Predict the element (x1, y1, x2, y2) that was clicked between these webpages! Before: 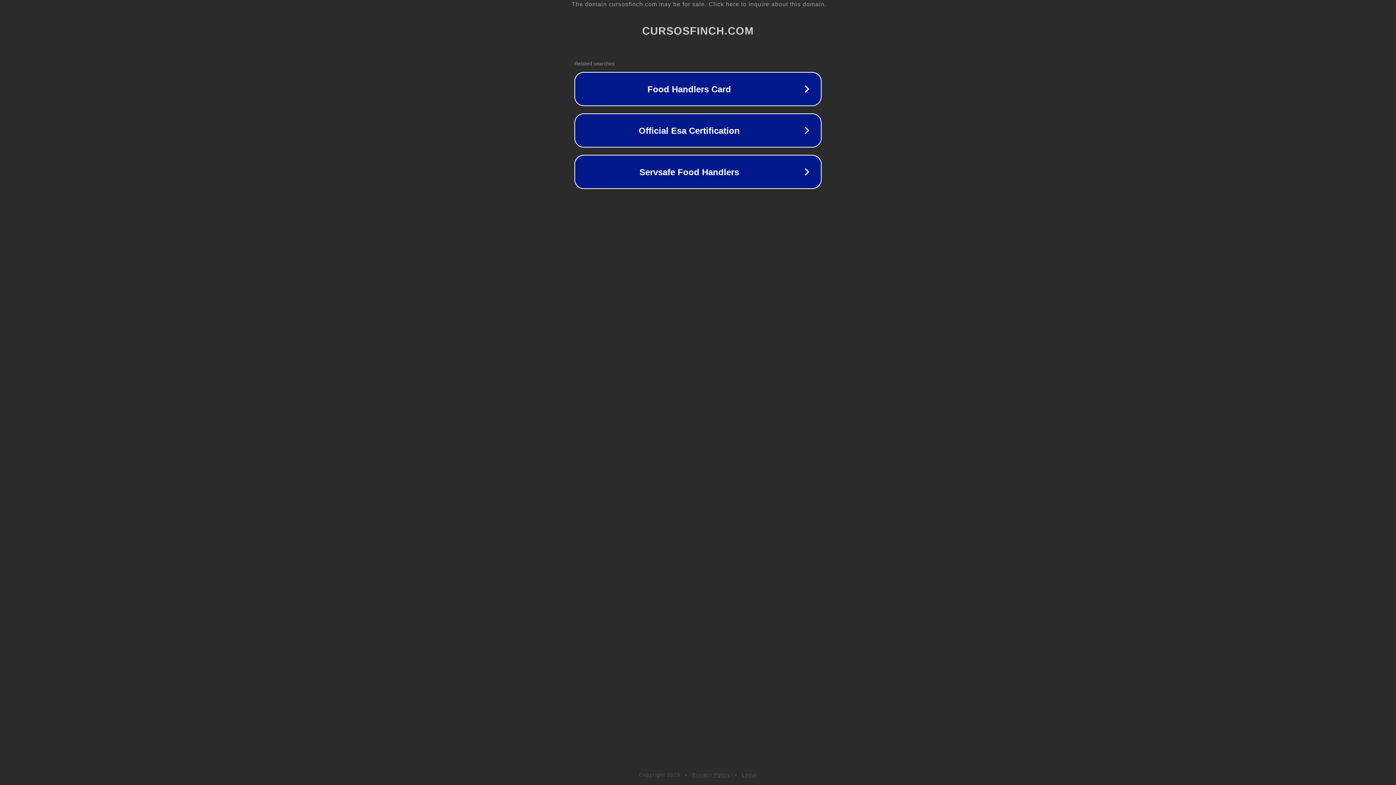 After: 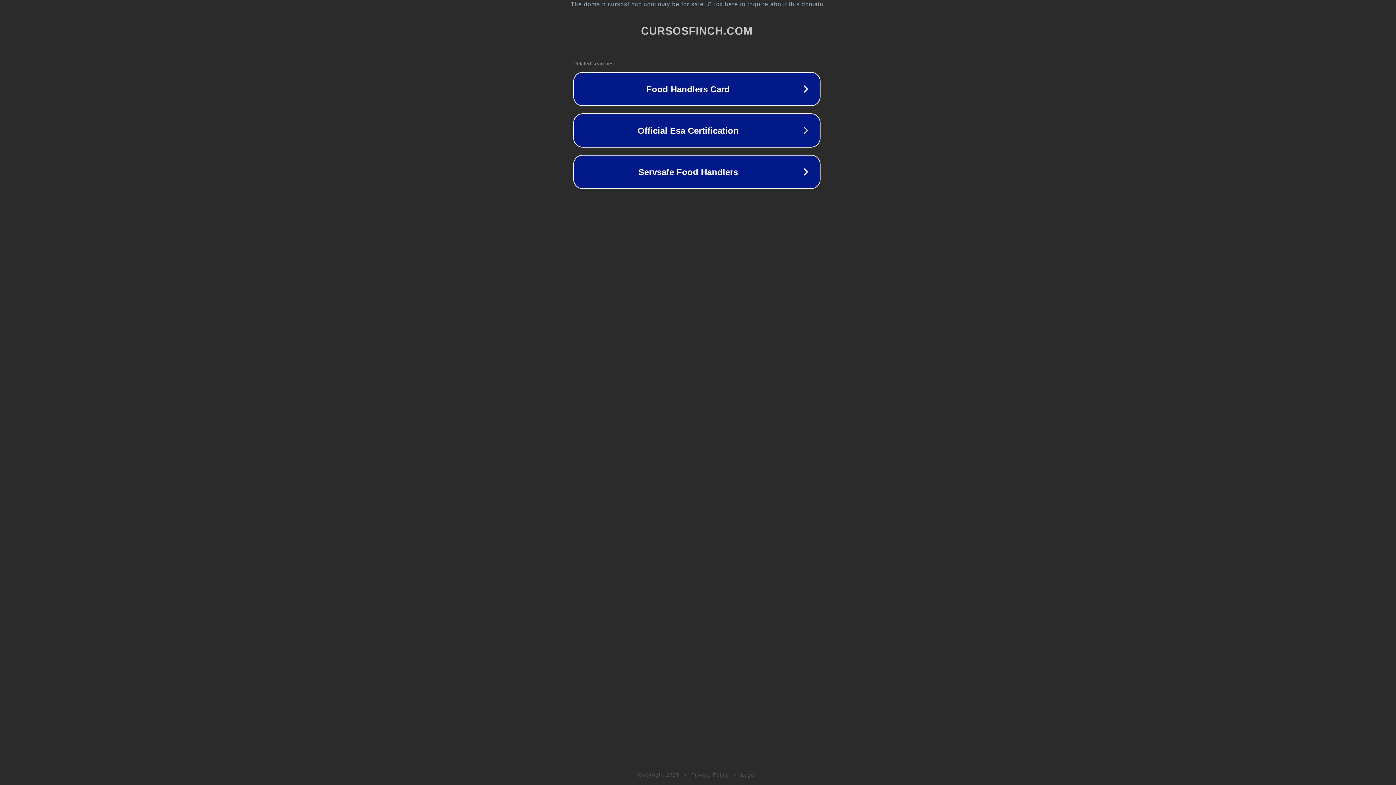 Action: label: The domain cursosfinch.com may be for sale. Click here to inquire about this domain. bbox: (1, 1, 1397, 7)